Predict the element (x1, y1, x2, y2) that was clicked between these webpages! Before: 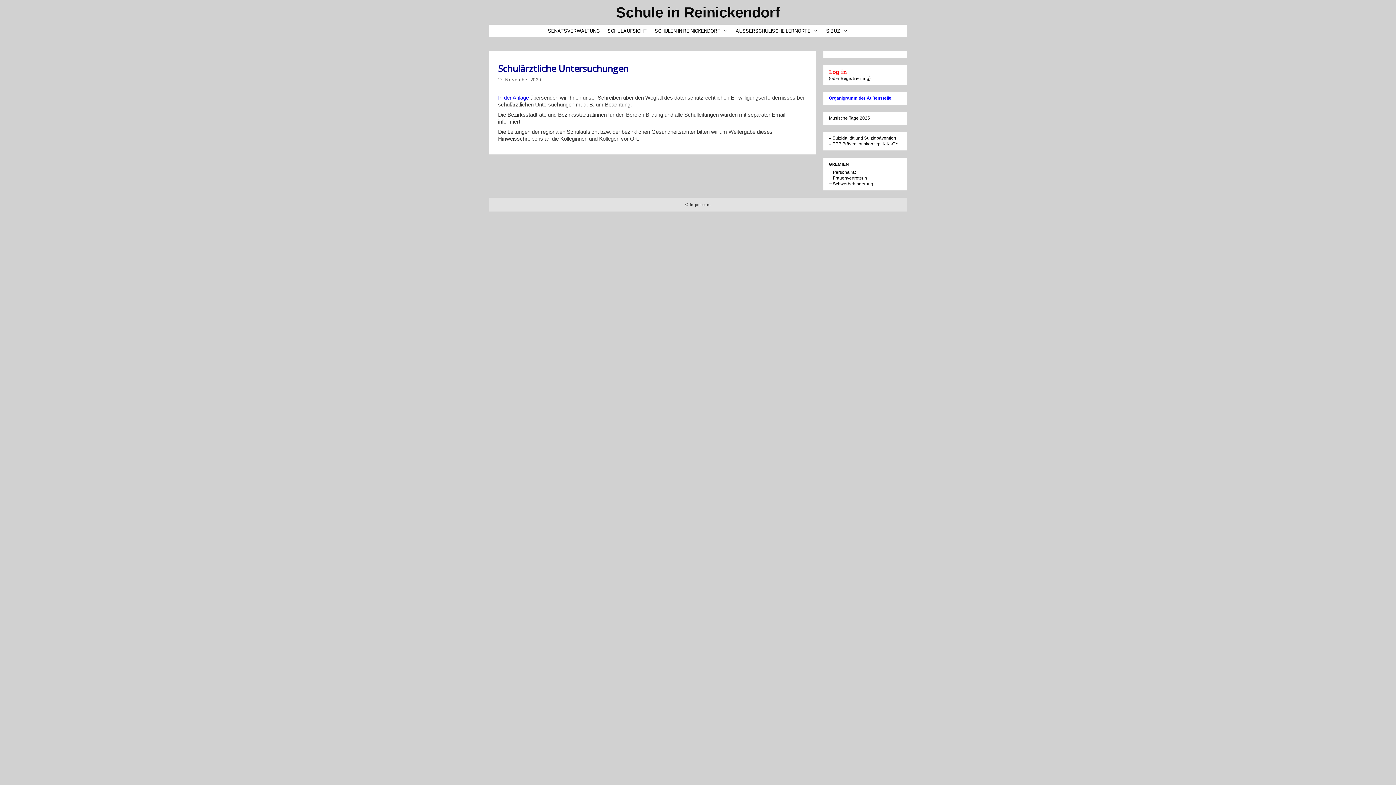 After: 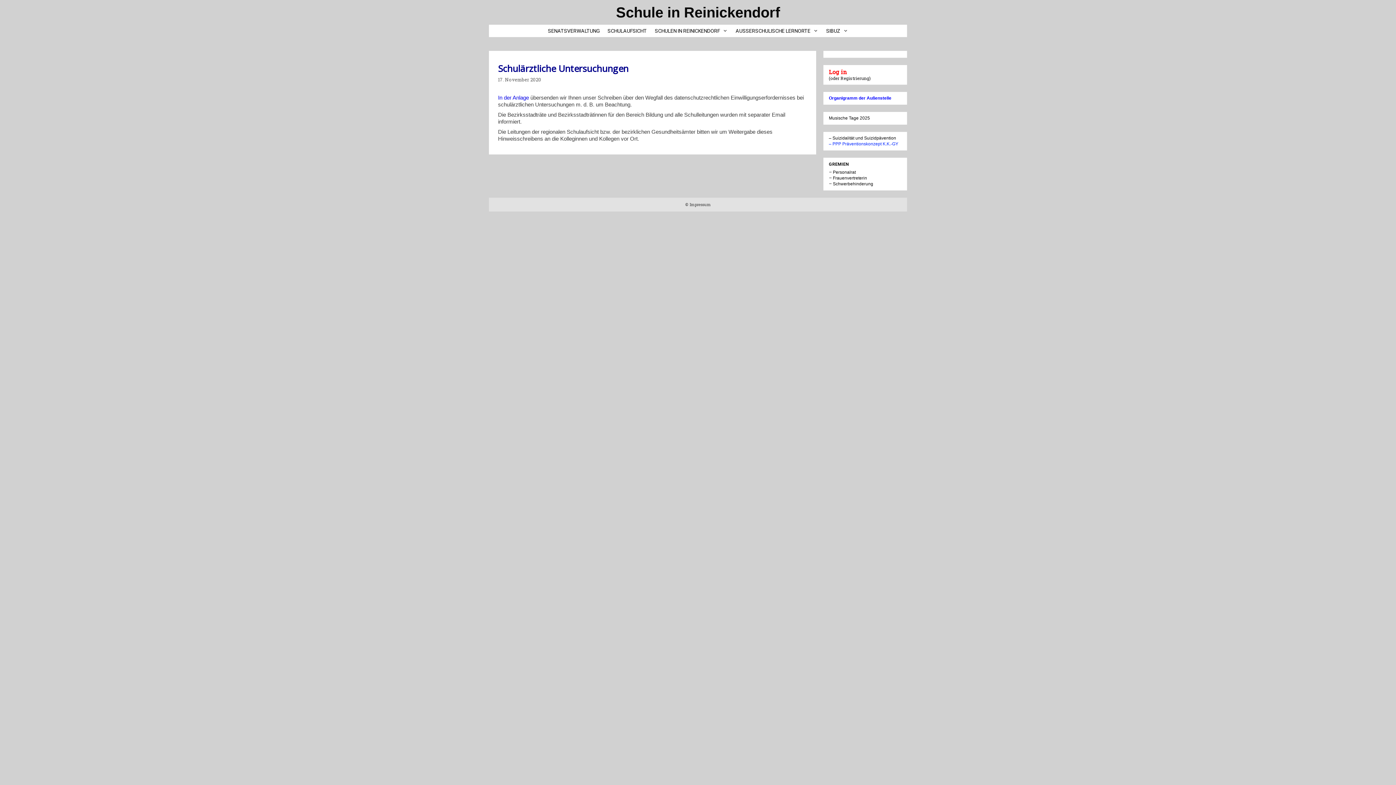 Action: label: – PPP Präventionskonzept K.K.-GY bbox: (829, 141, 898, 146)